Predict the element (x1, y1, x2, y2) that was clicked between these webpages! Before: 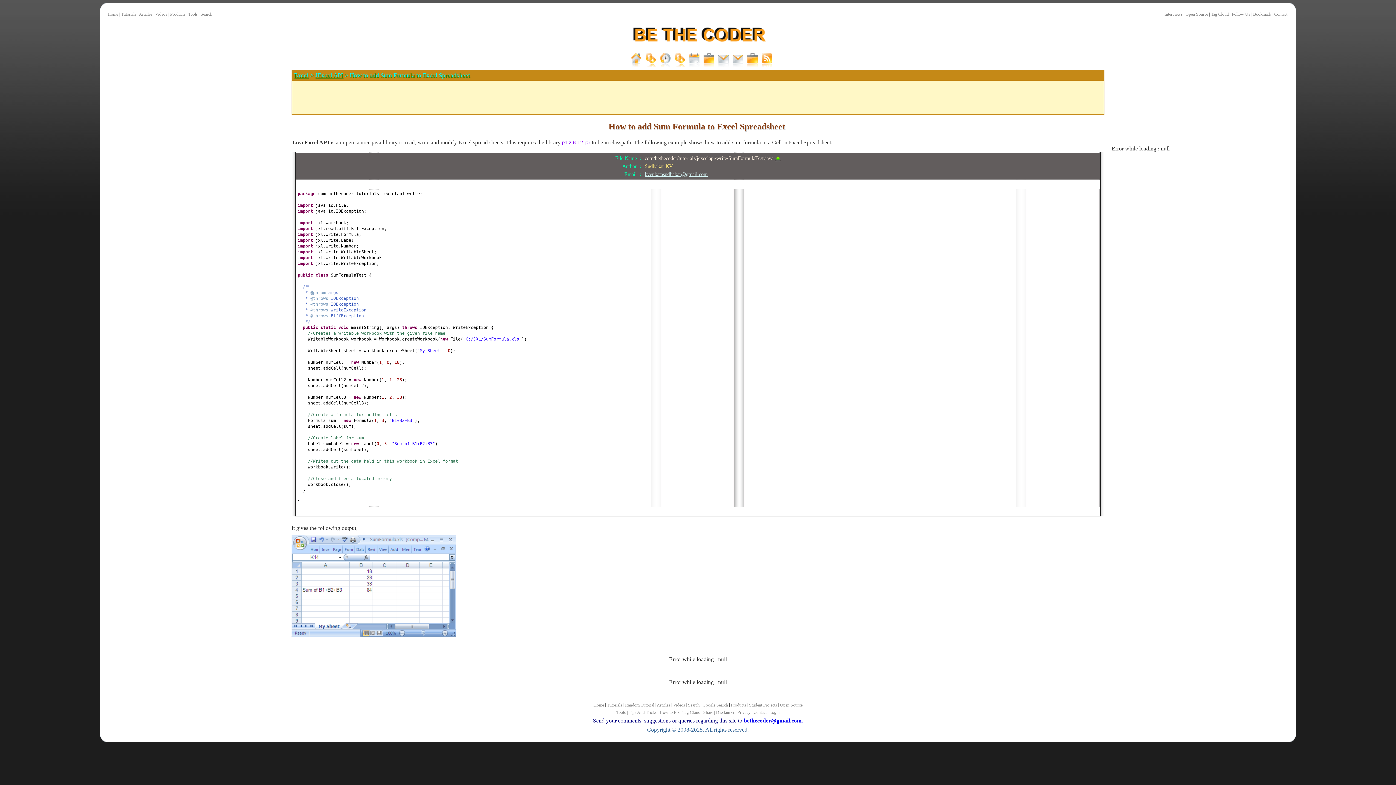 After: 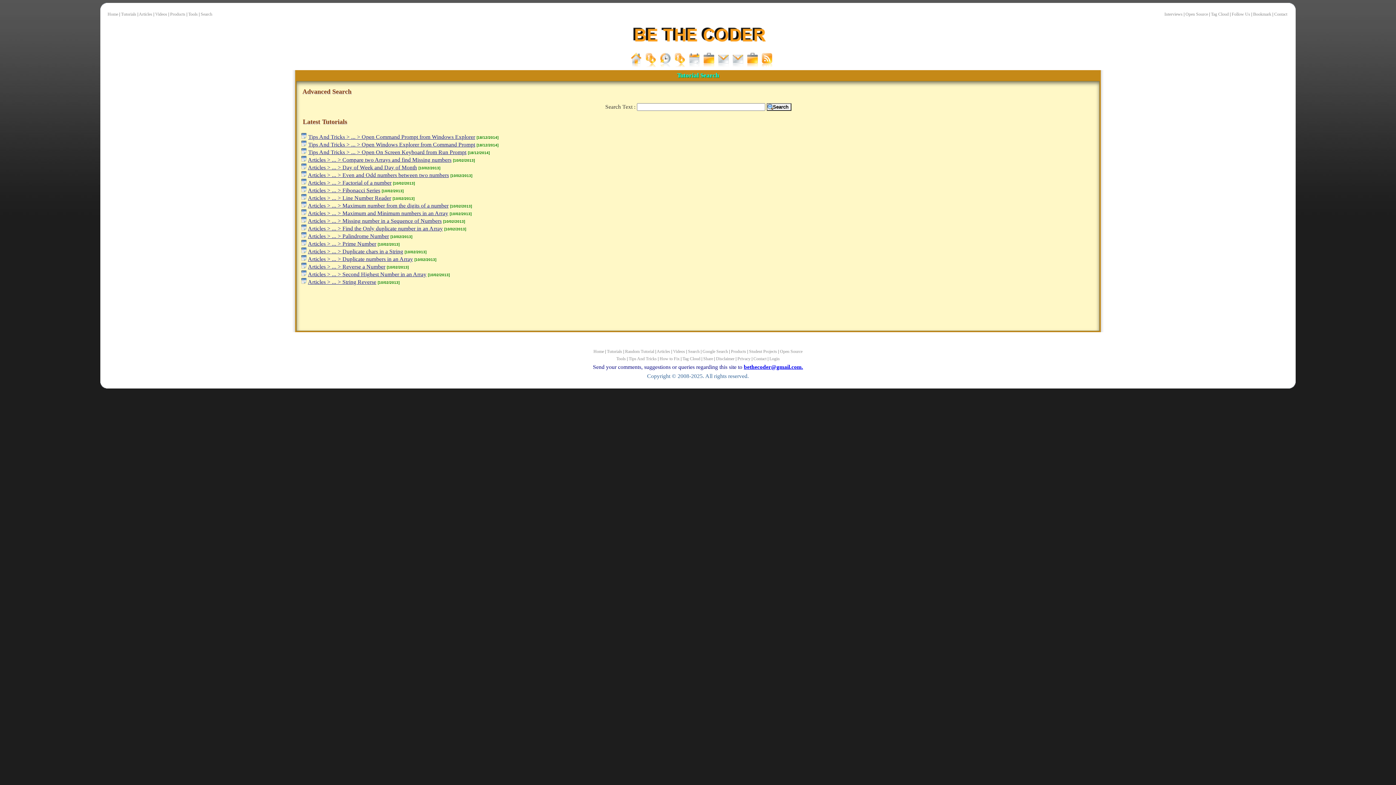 Action: label: Search bbox: (200, 12, 212, 16)